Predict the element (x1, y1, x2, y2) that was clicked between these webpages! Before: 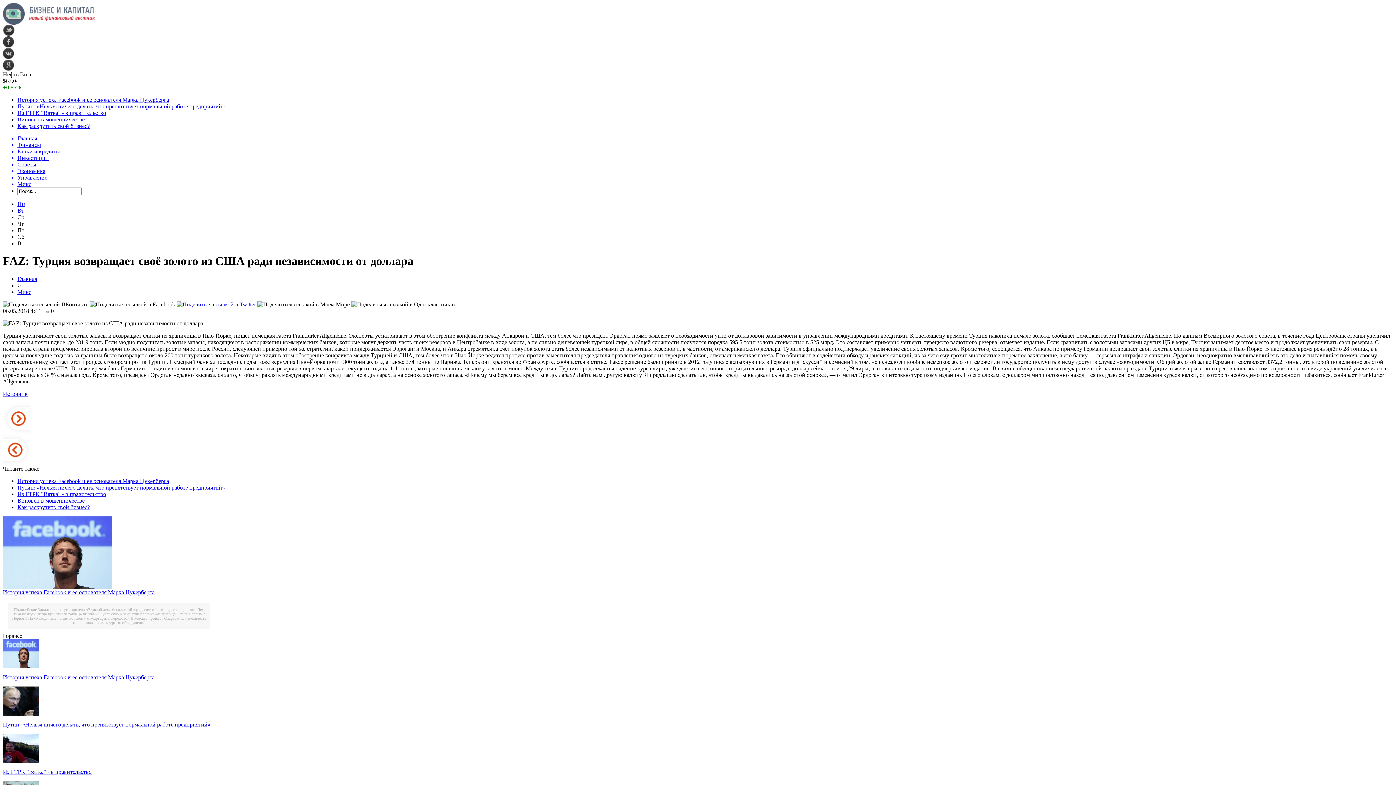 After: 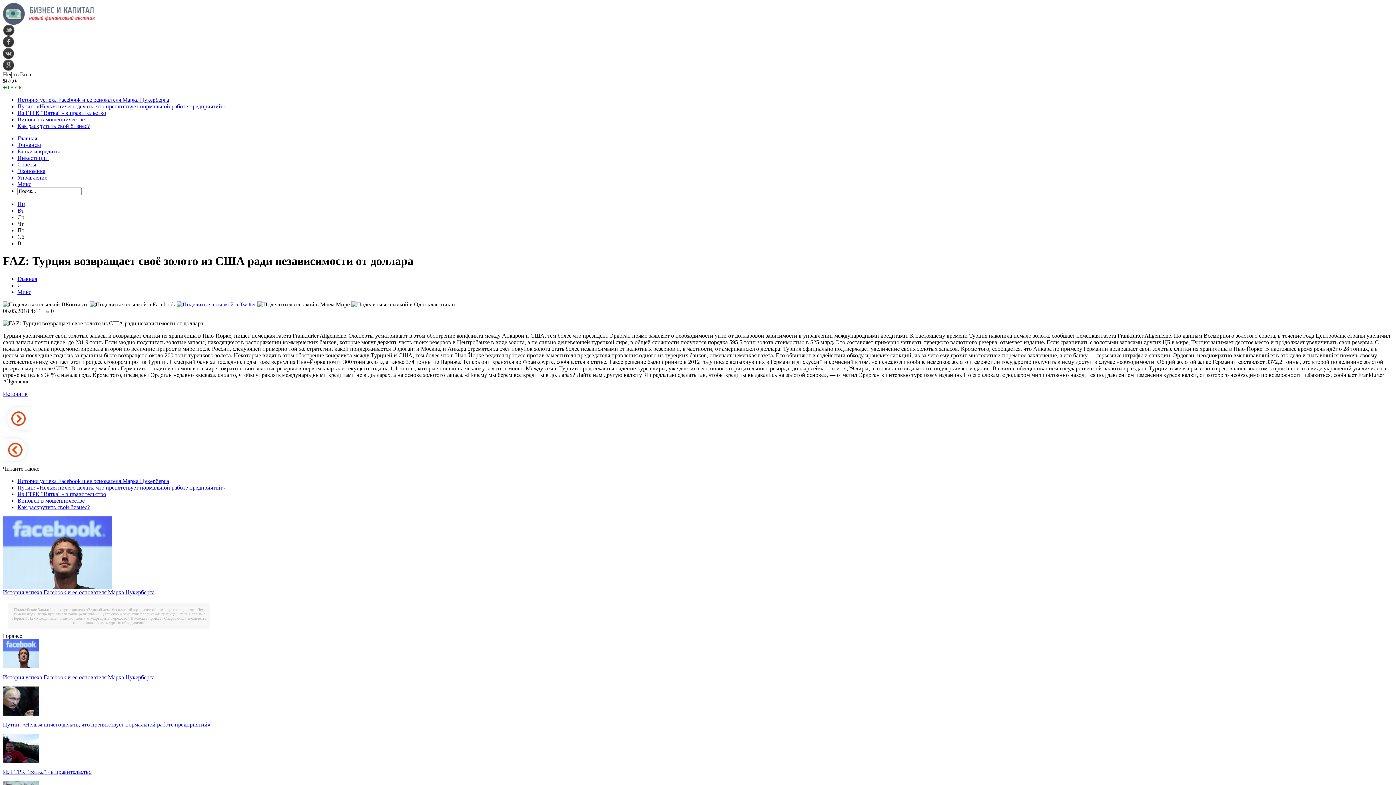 Action: bbox: (176, 301, 256, 307)